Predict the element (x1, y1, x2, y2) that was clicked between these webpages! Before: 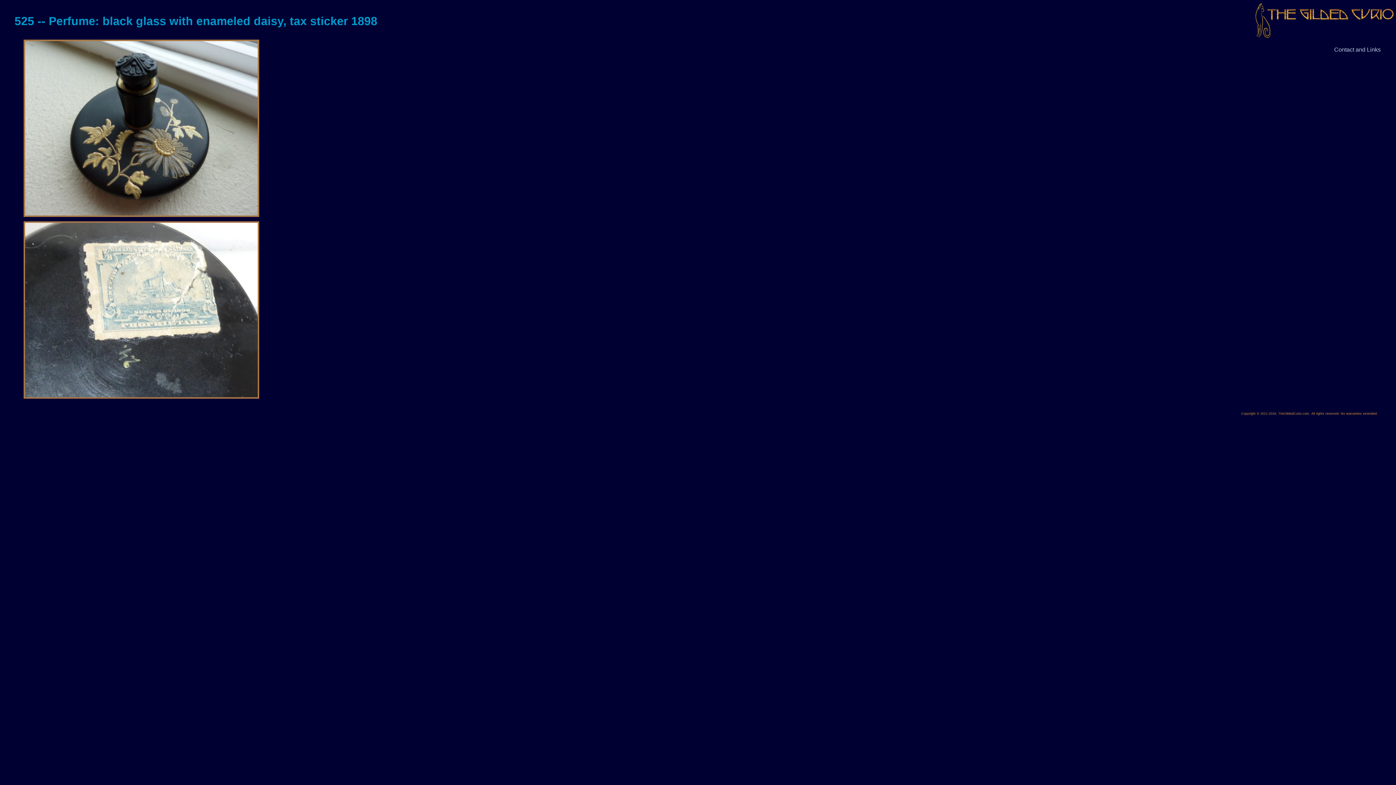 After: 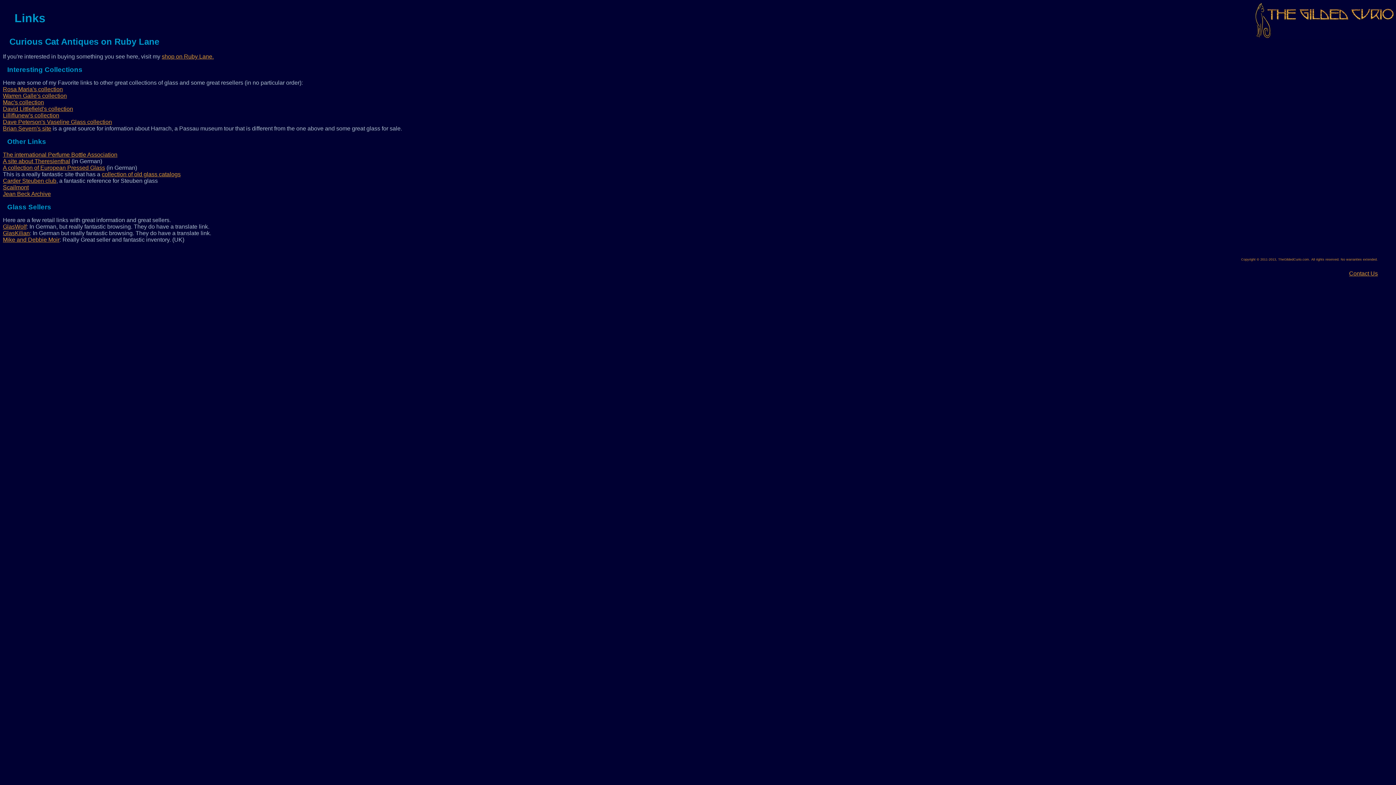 Action: bbox: (1334, 46, 1381, 52) label: Contact and Links